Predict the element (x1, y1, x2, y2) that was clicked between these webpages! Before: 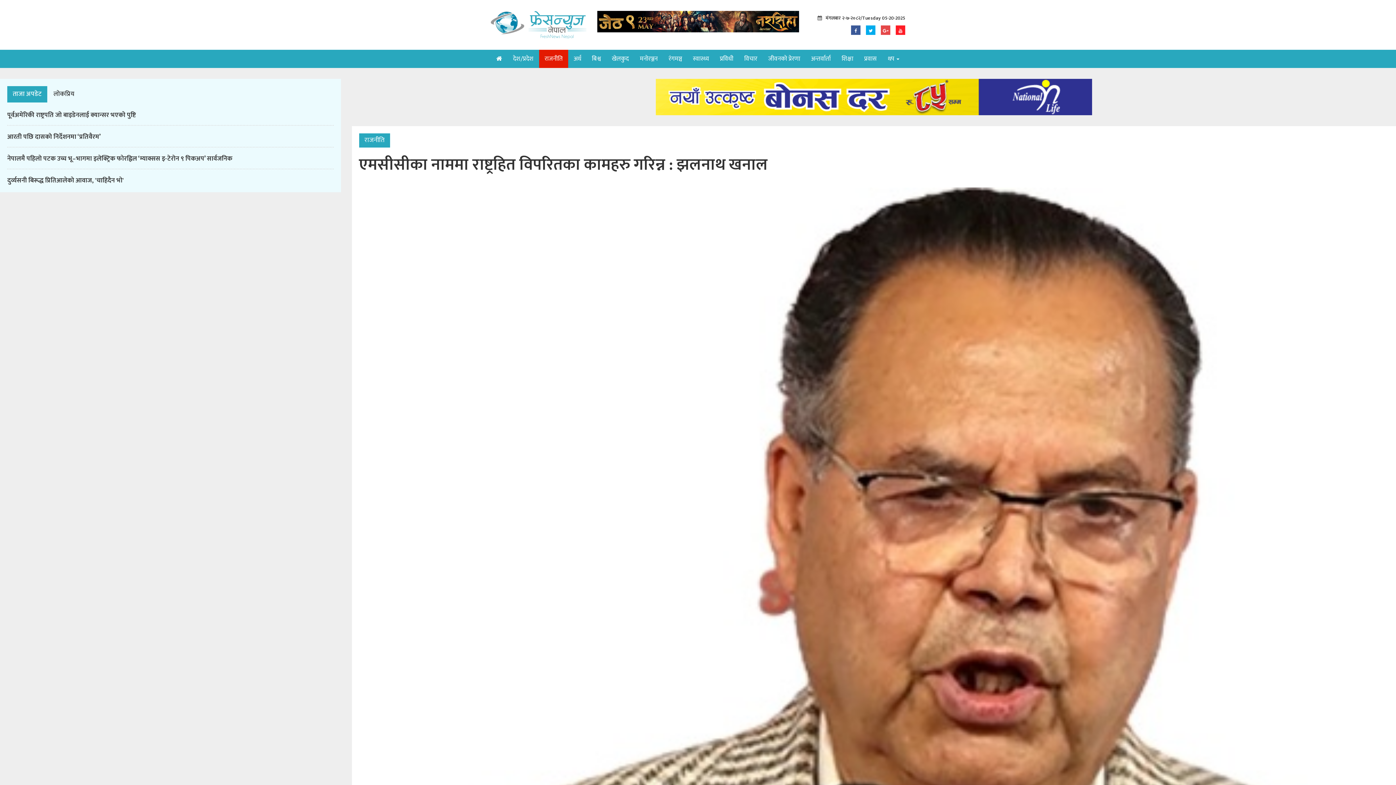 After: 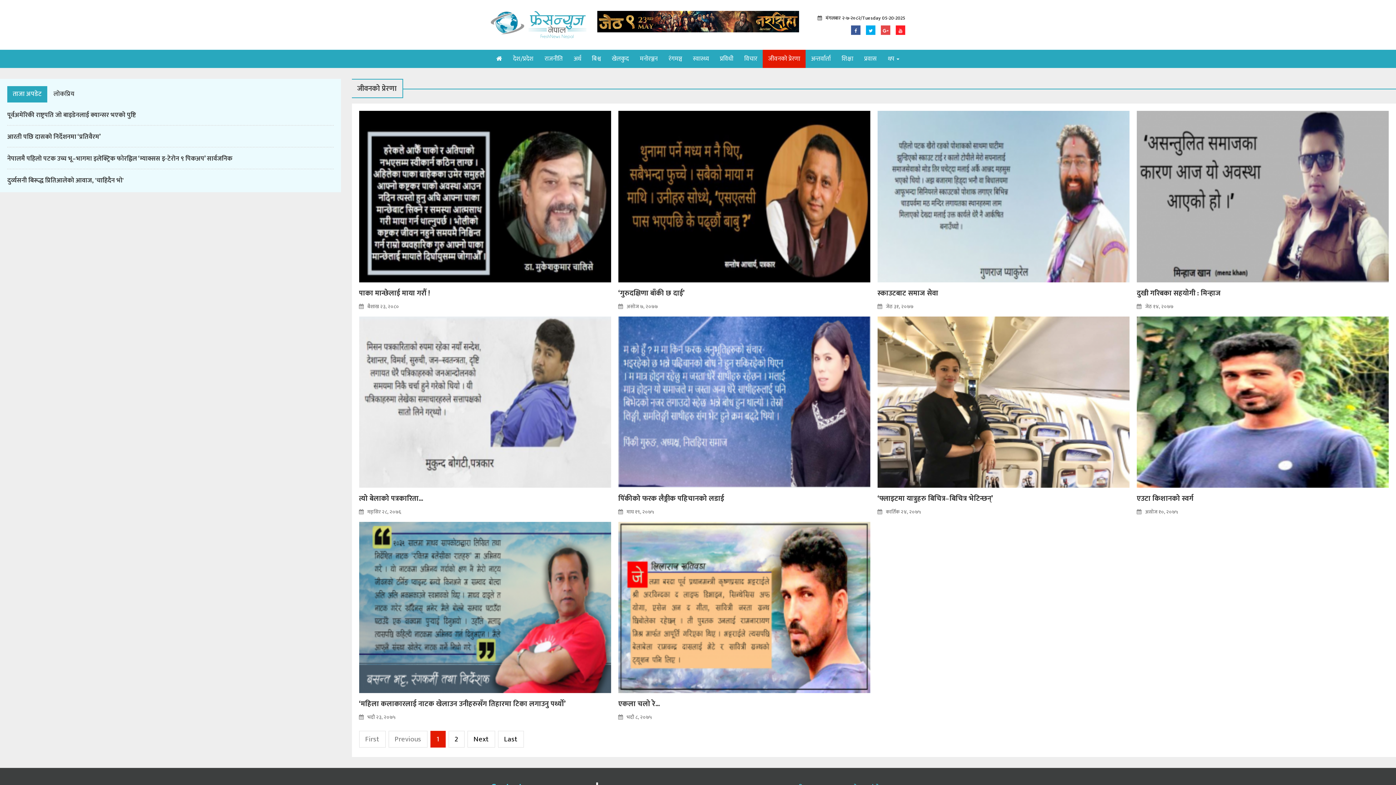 Action: bbox: (762, 49, 805, 68) label: जीवनको प्रेरणा